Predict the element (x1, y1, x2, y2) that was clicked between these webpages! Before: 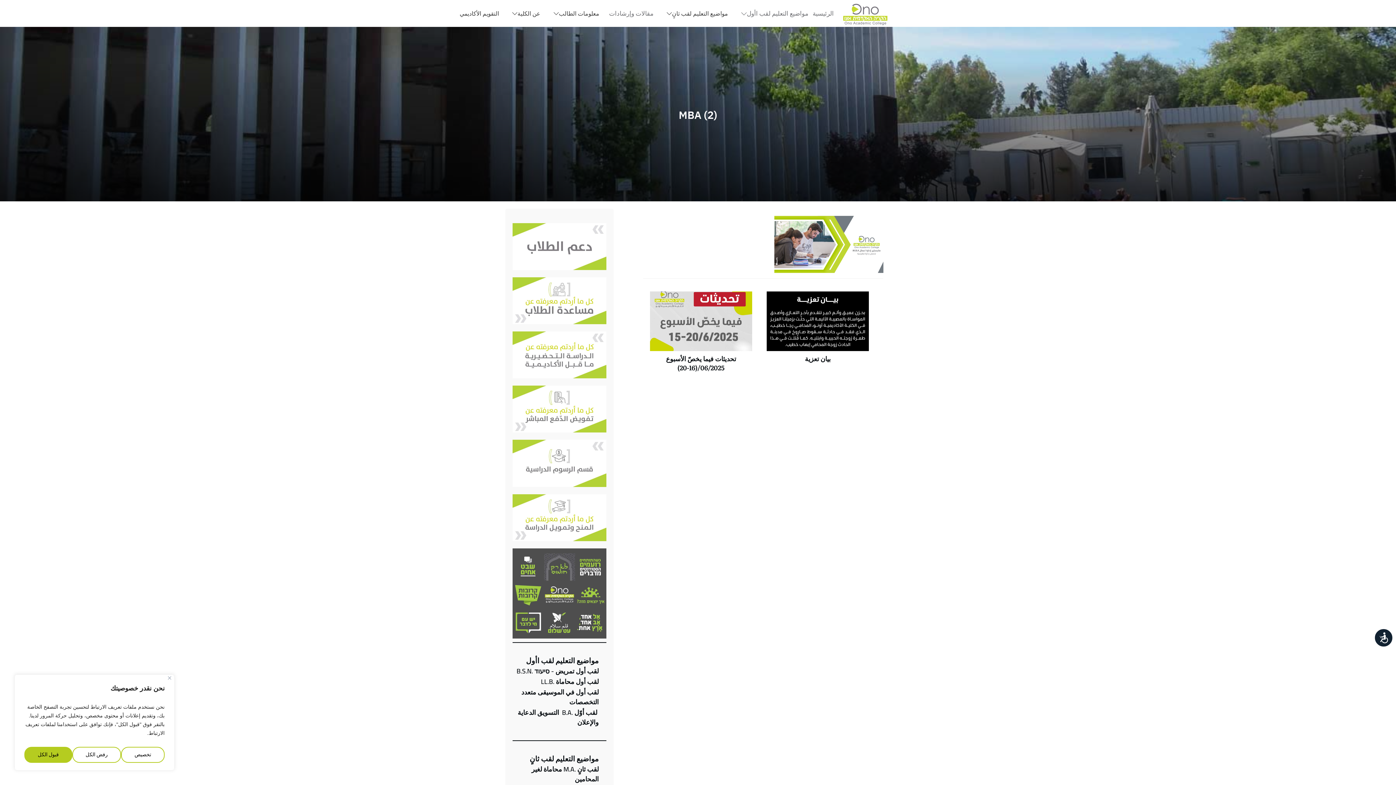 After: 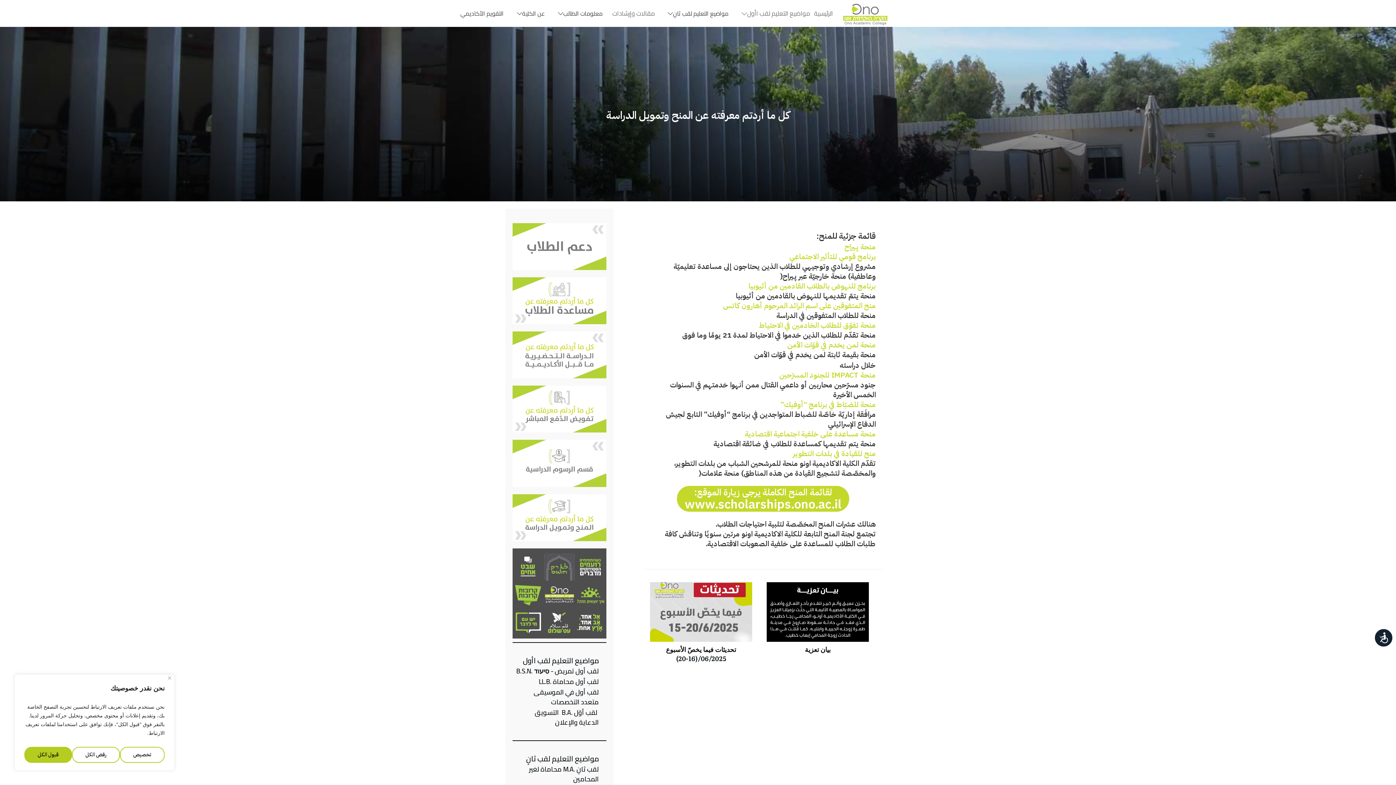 Action: bbox: (512, 494, 606, 541)